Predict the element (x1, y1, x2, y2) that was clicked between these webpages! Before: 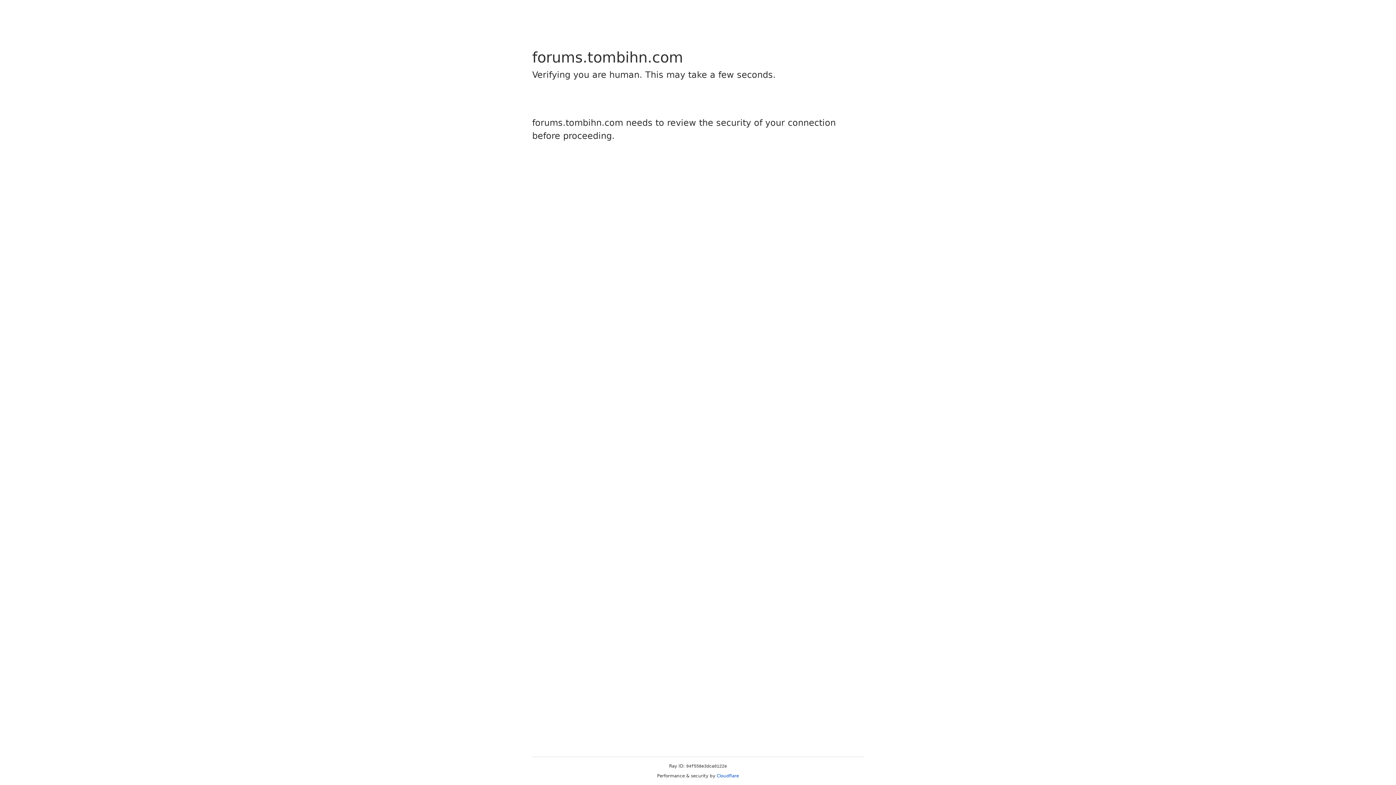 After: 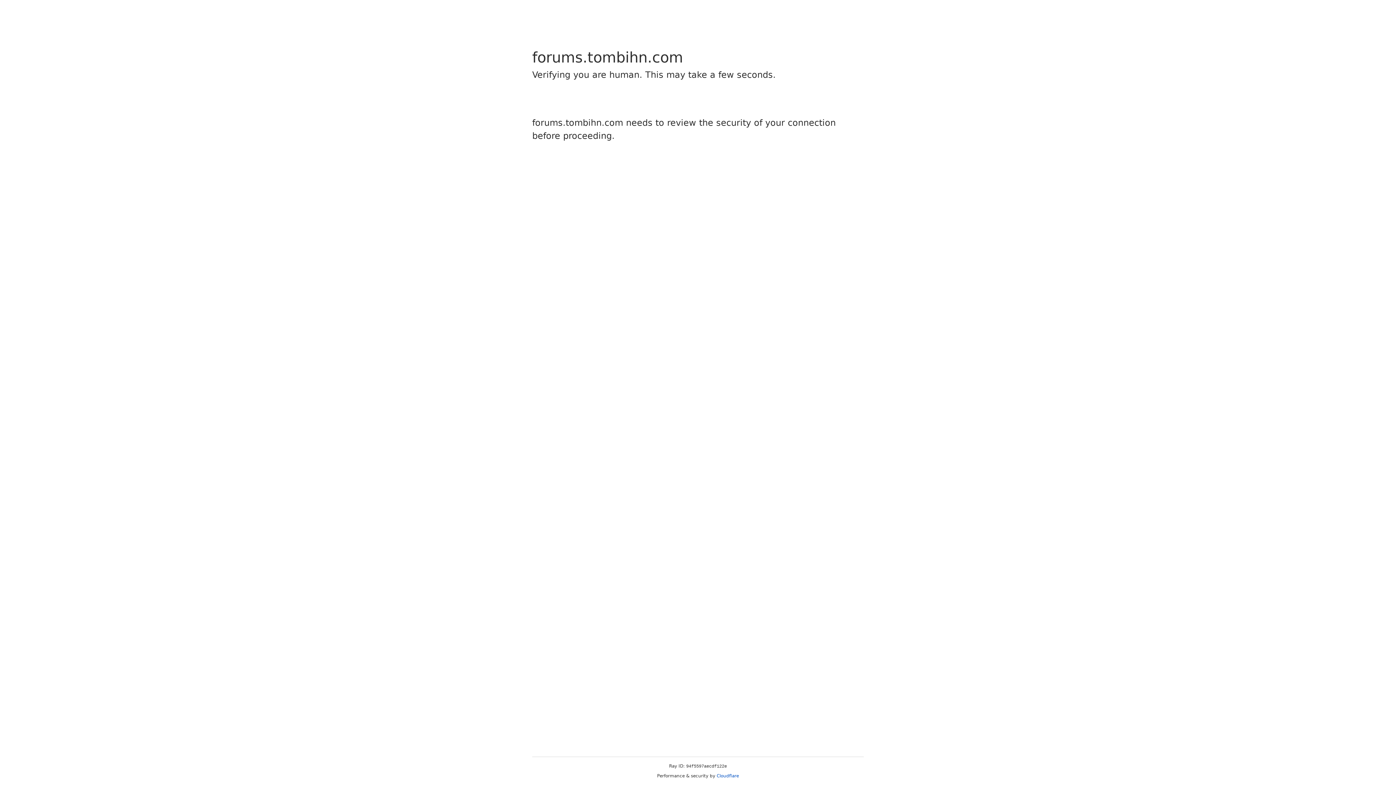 Action: bbox: (716, 773, 739, 778) label: Cloudflare